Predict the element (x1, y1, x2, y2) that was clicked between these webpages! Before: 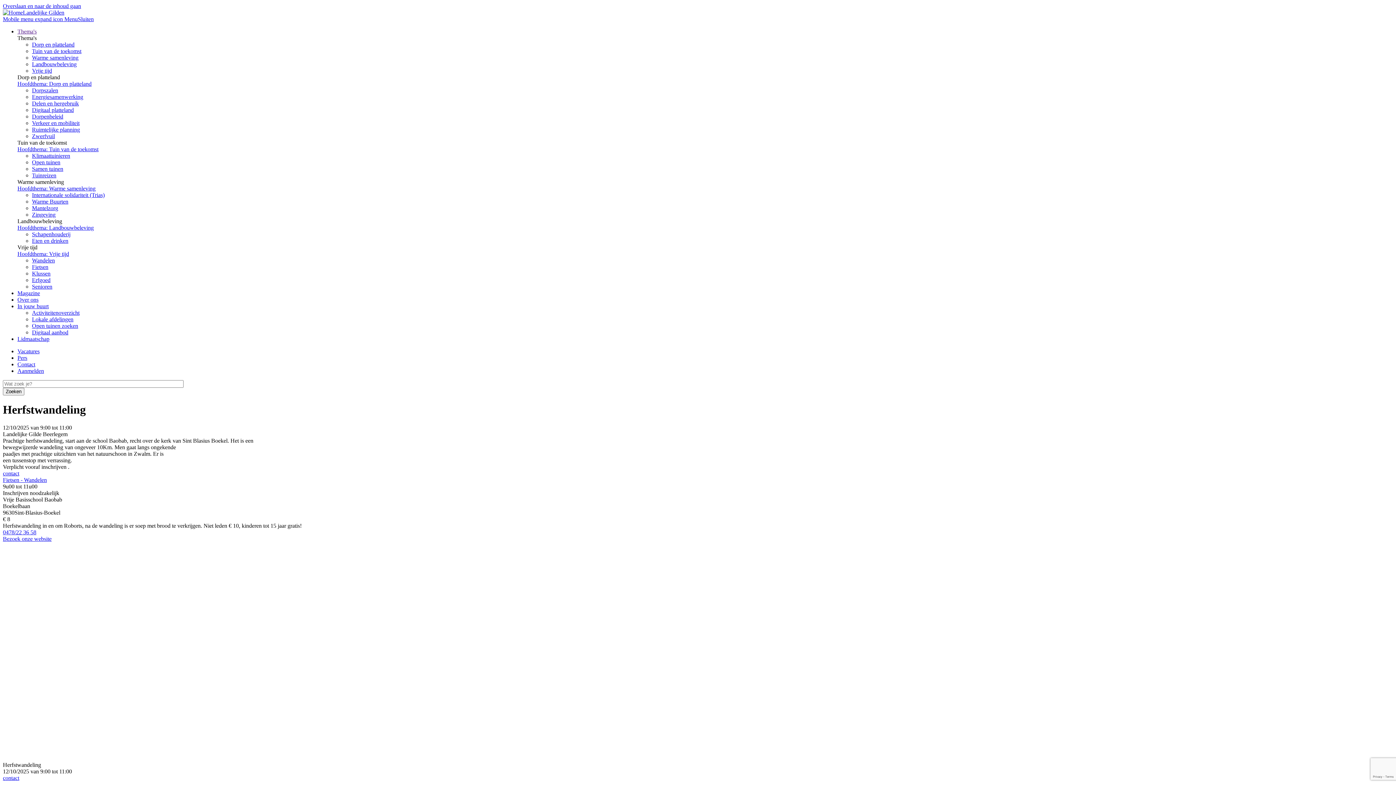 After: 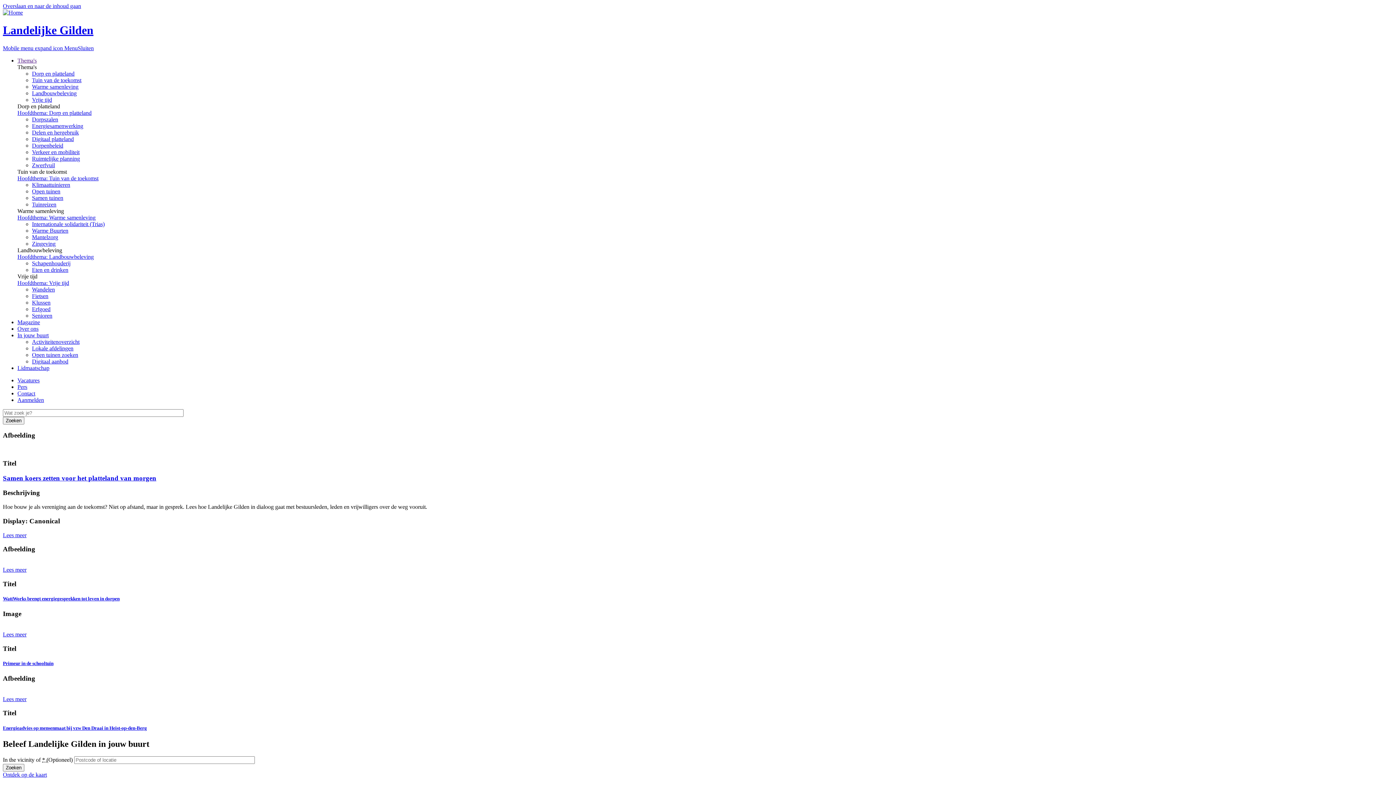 Action: bbox: (2, 9, 22, 15)